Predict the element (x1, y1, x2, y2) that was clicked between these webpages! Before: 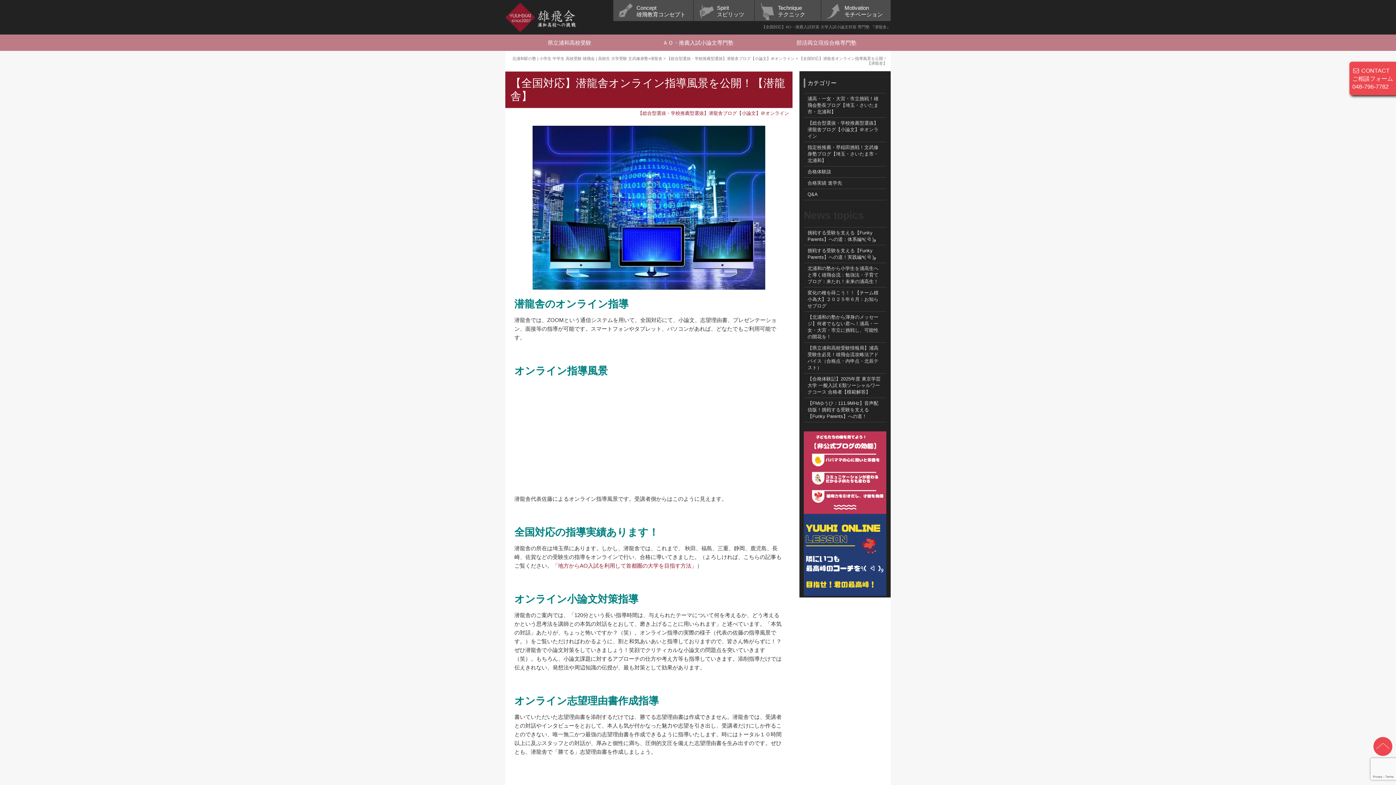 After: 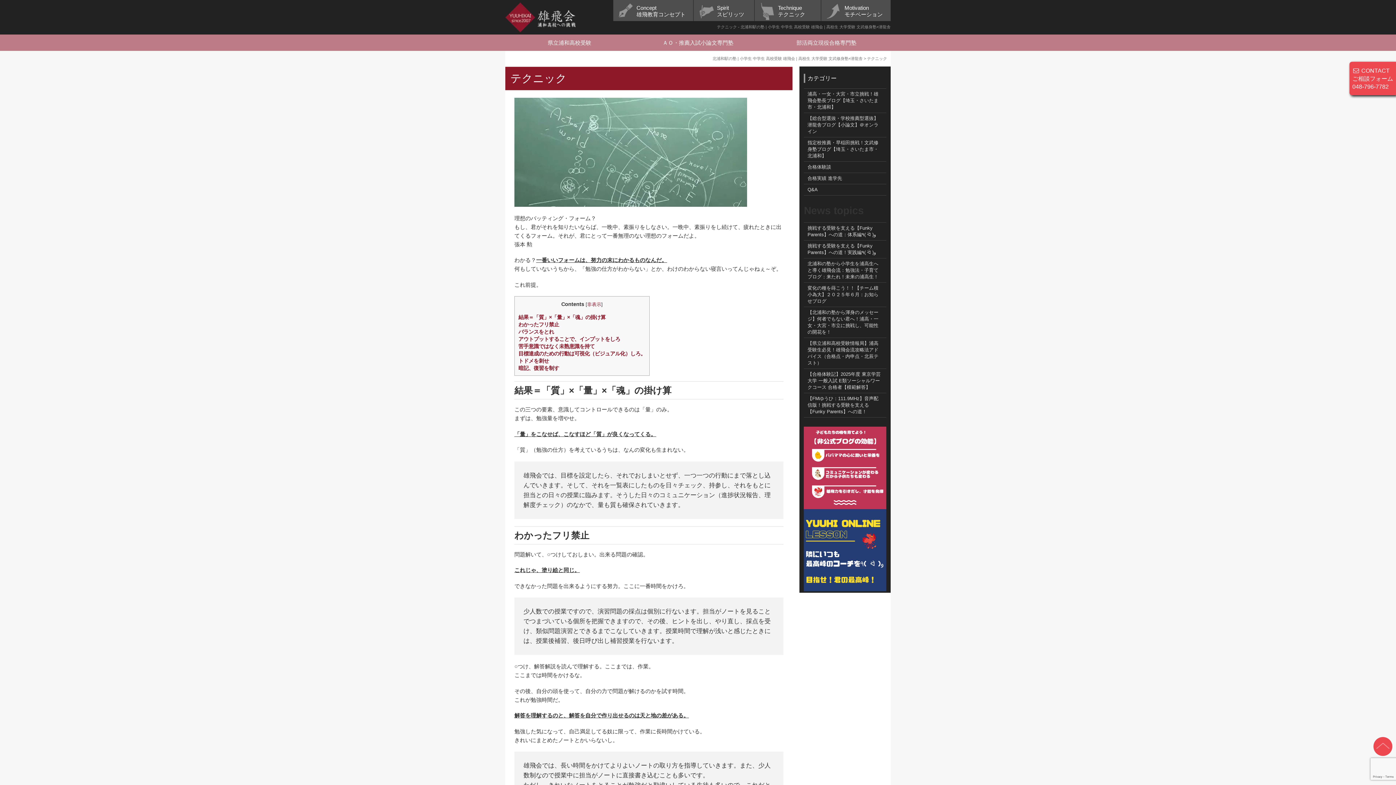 Action: label: Technique
テクニック bbox: (754, 0, 821, 21)